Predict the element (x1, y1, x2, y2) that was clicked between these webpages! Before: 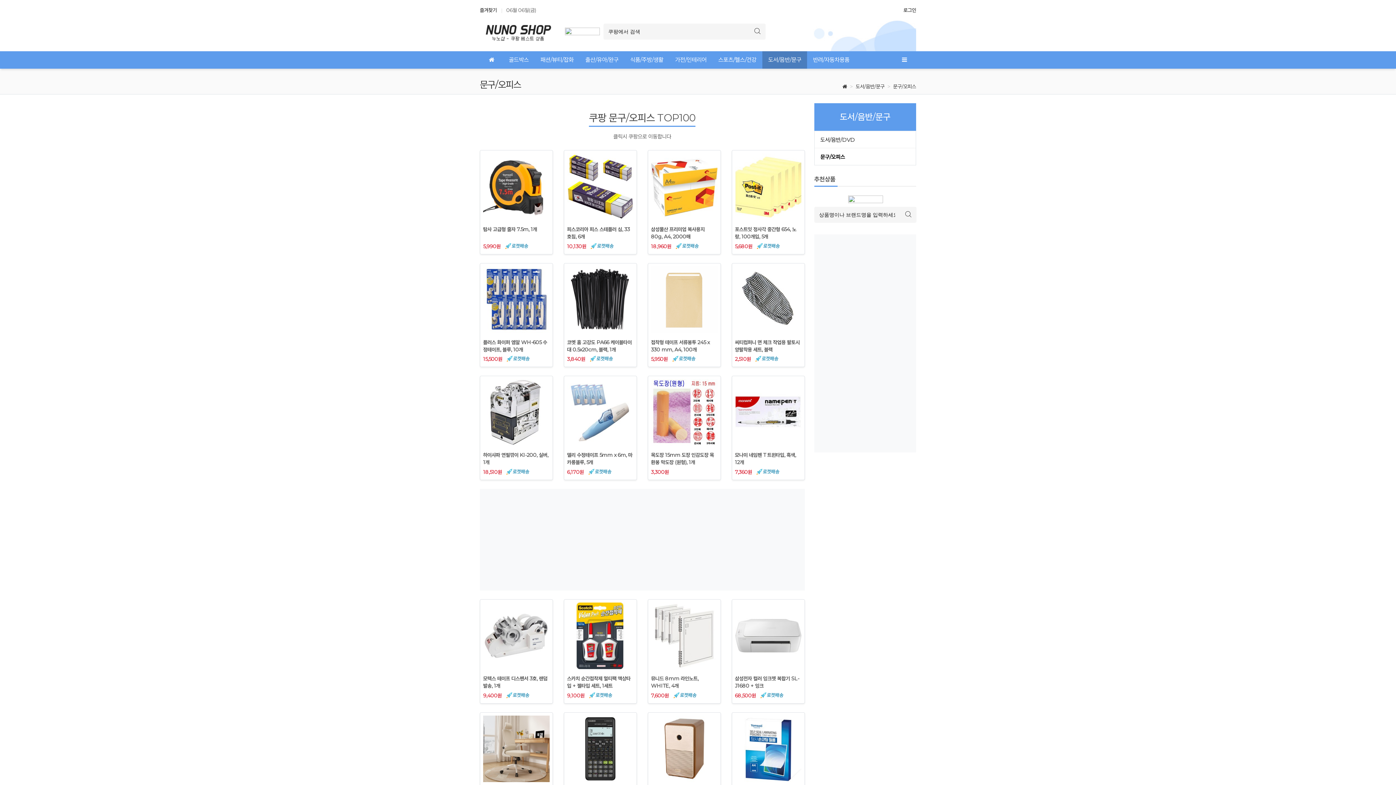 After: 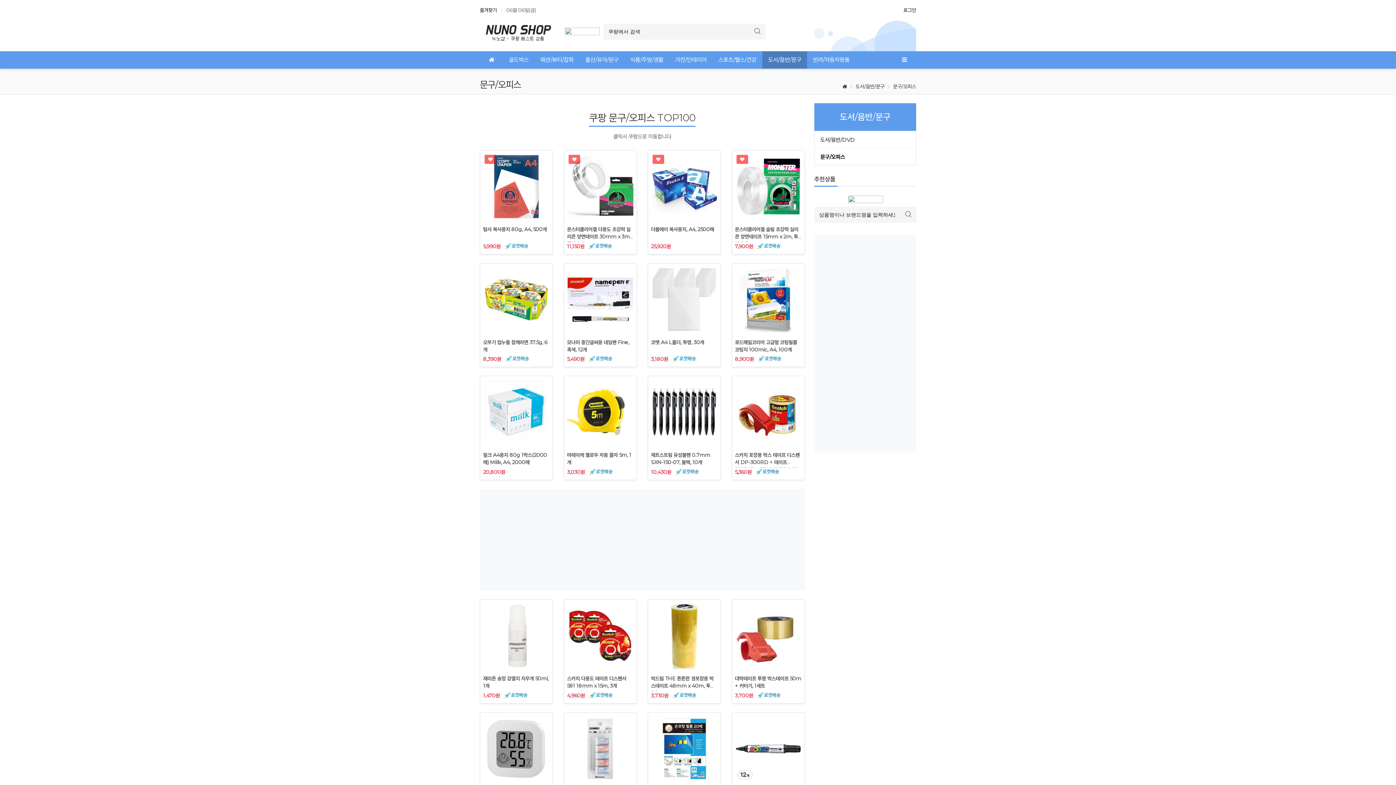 Action: bbox: (814, 148, 916, 165) label: 문구/오피스